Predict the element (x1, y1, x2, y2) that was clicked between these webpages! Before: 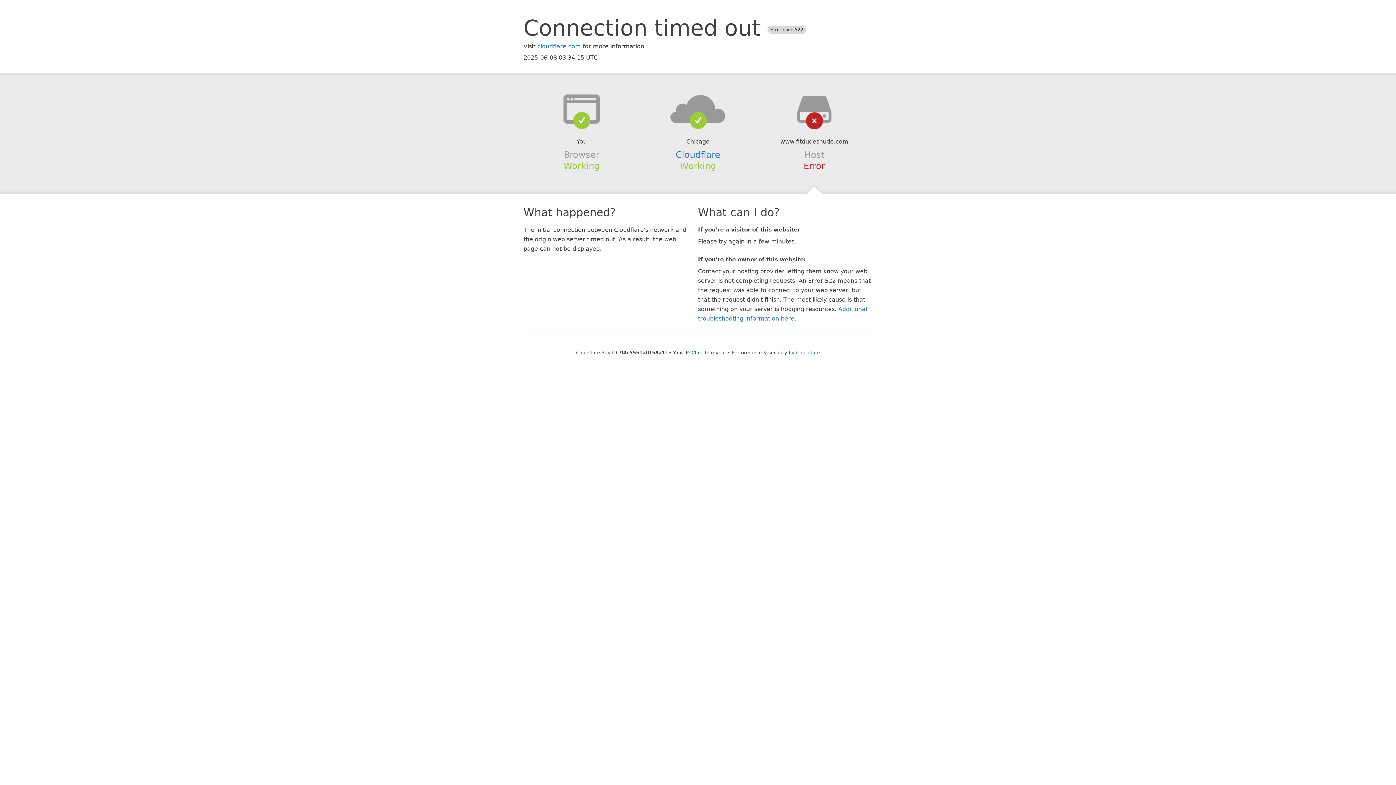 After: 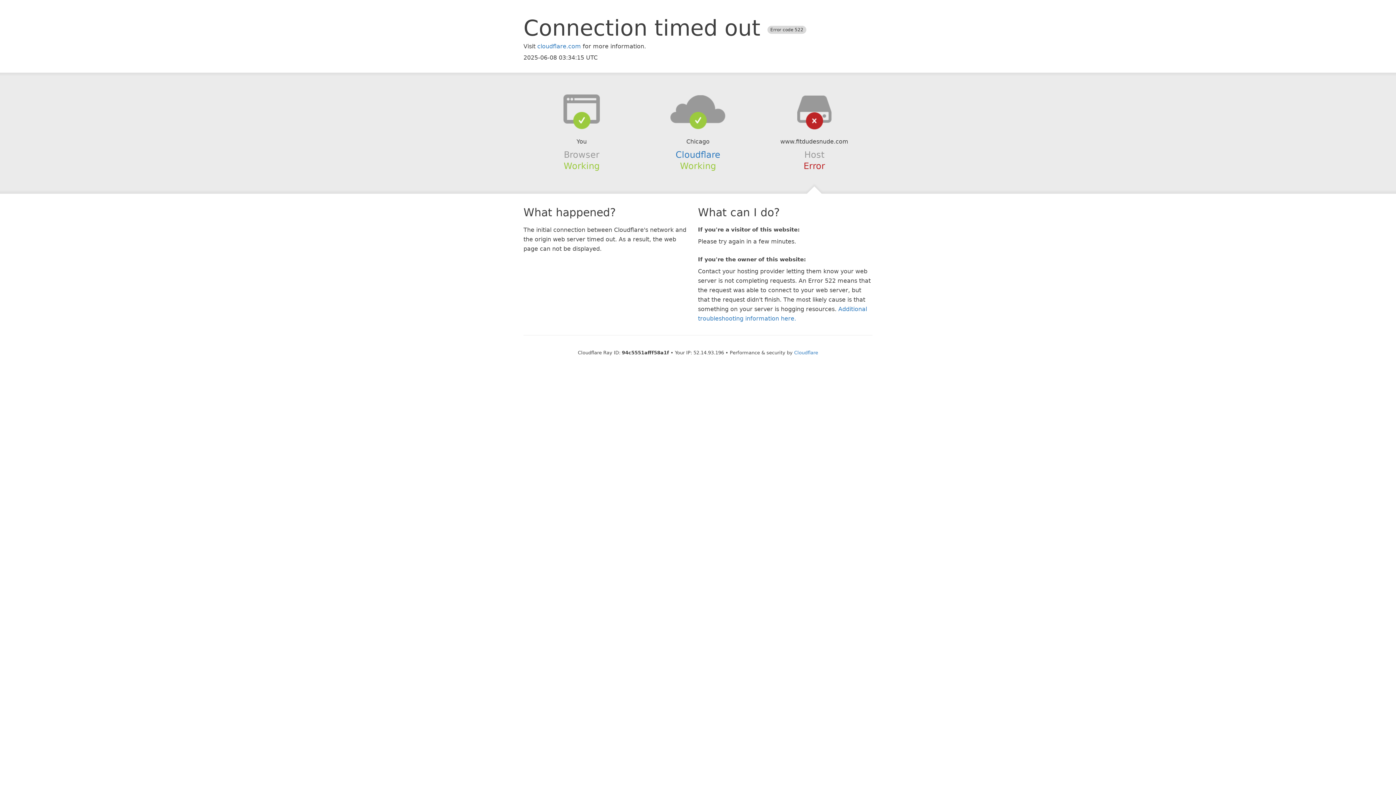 Action: label: Click to reveal bbox: (691, 350, 726, 355)